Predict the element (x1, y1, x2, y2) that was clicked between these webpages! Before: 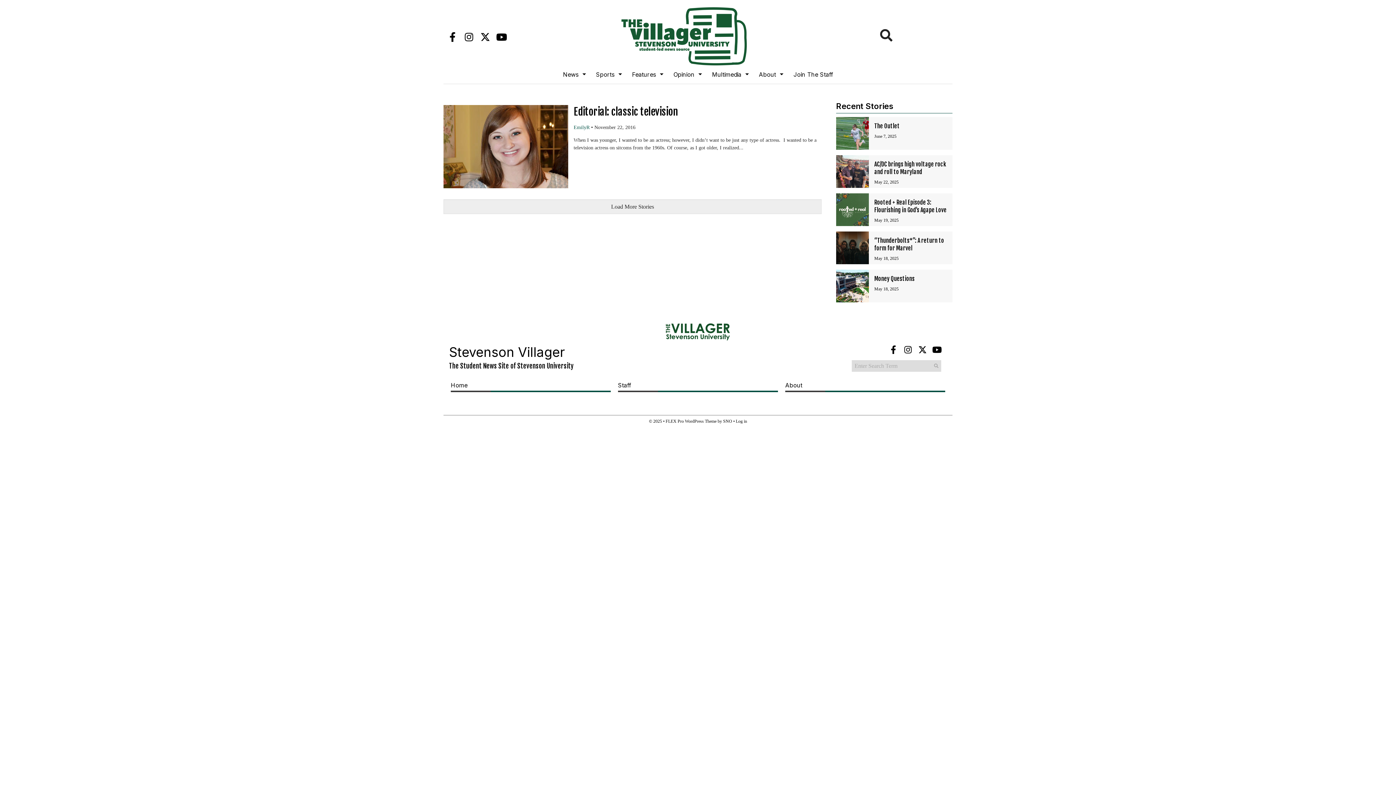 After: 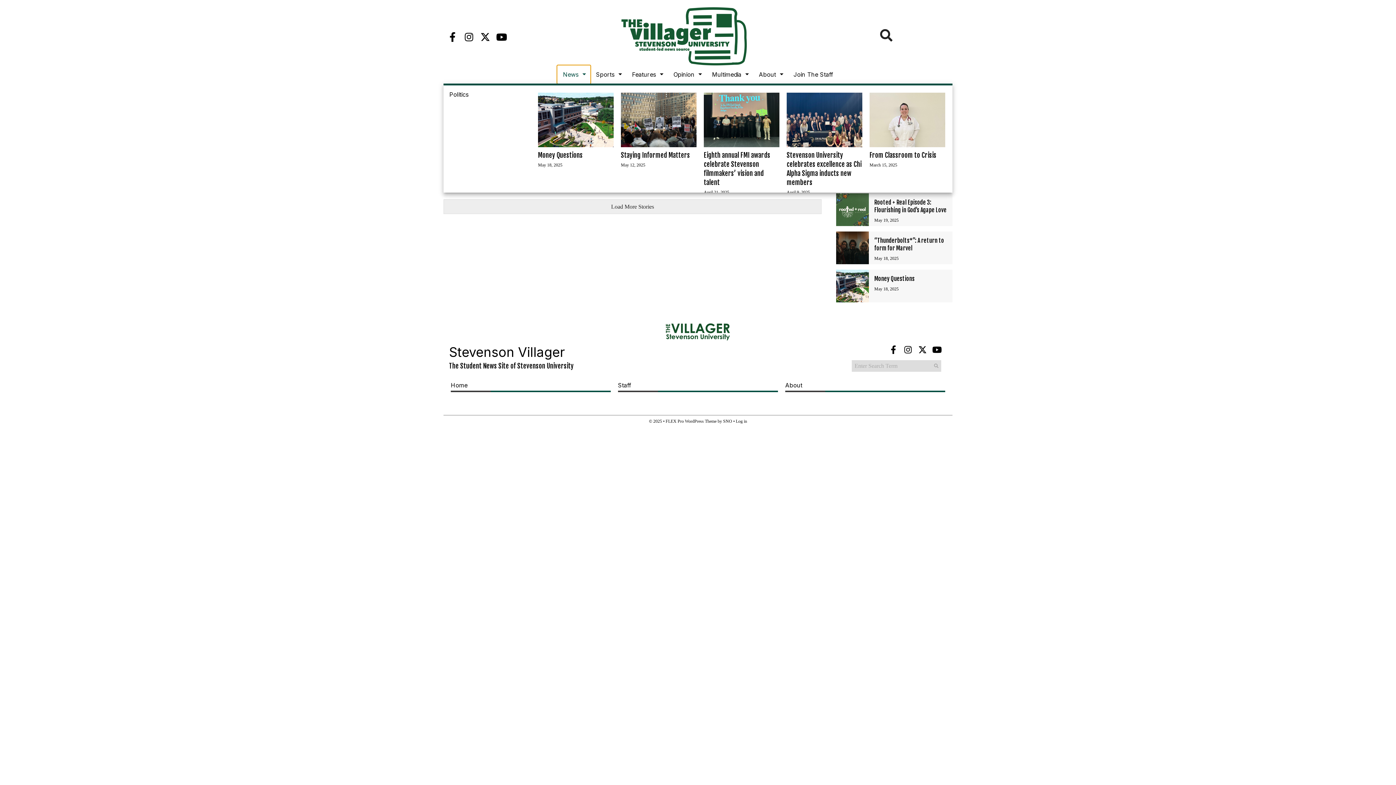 Action: bbox: (557, 65, 590, 83) label: News